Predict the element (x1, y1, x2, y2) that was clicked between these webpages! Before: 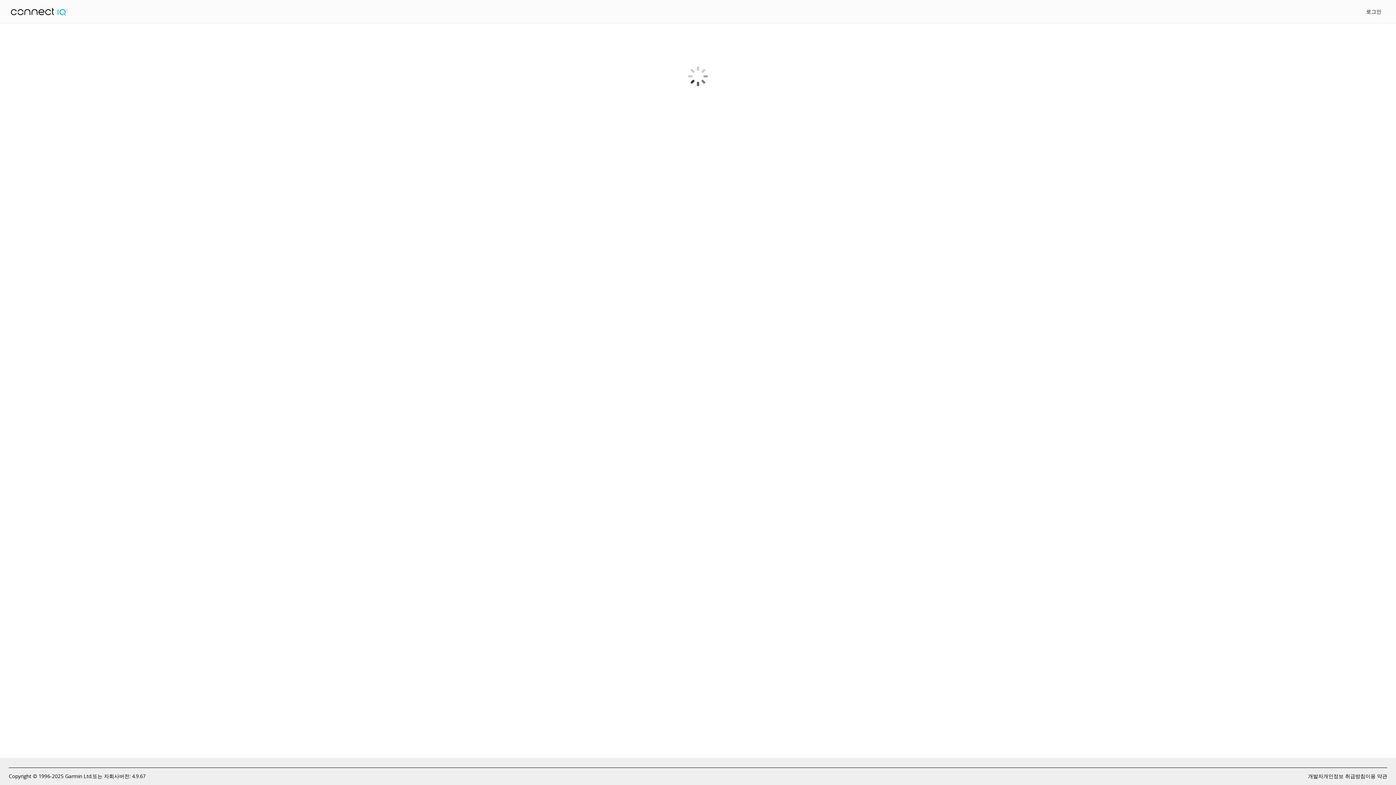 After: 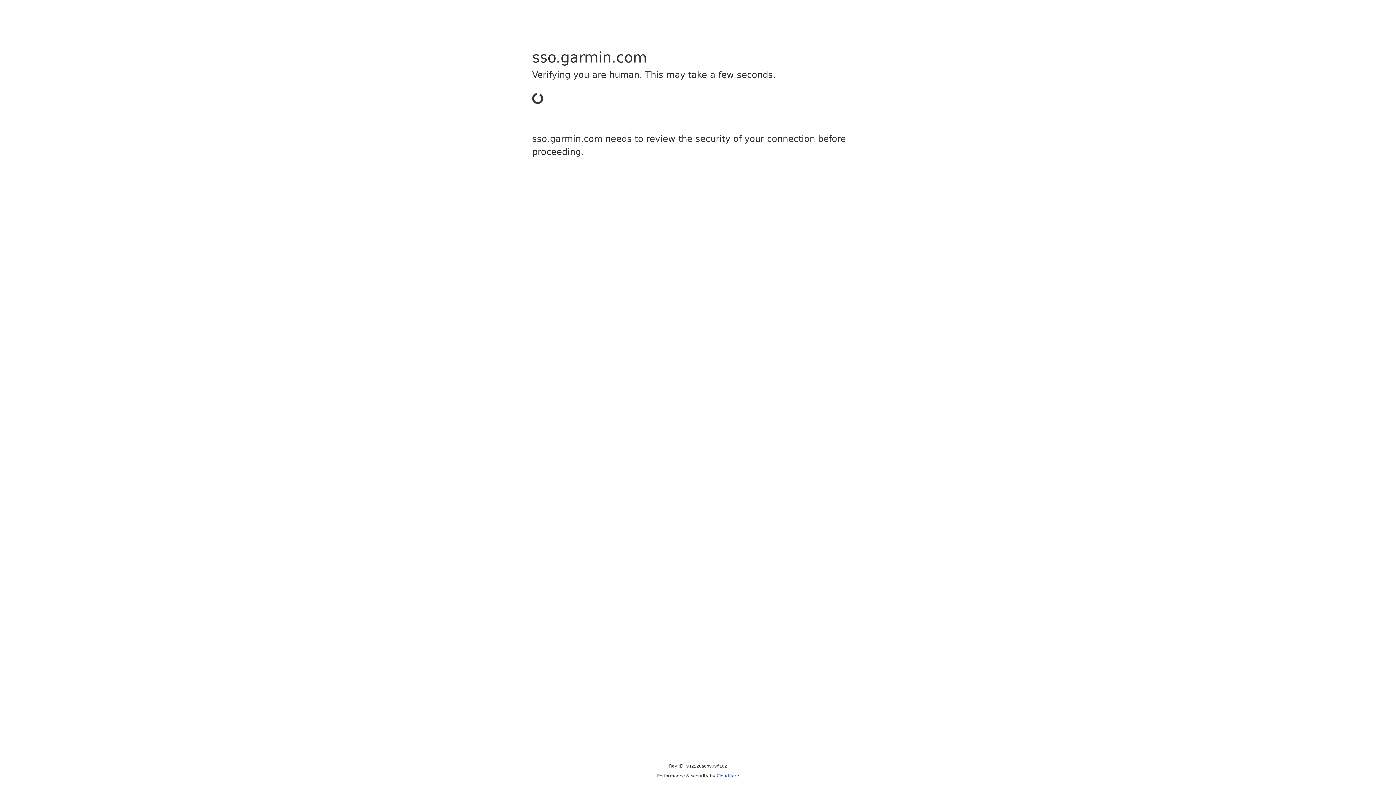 Action: label: 로그인 bbox: (1366, 8, 1381, 14)